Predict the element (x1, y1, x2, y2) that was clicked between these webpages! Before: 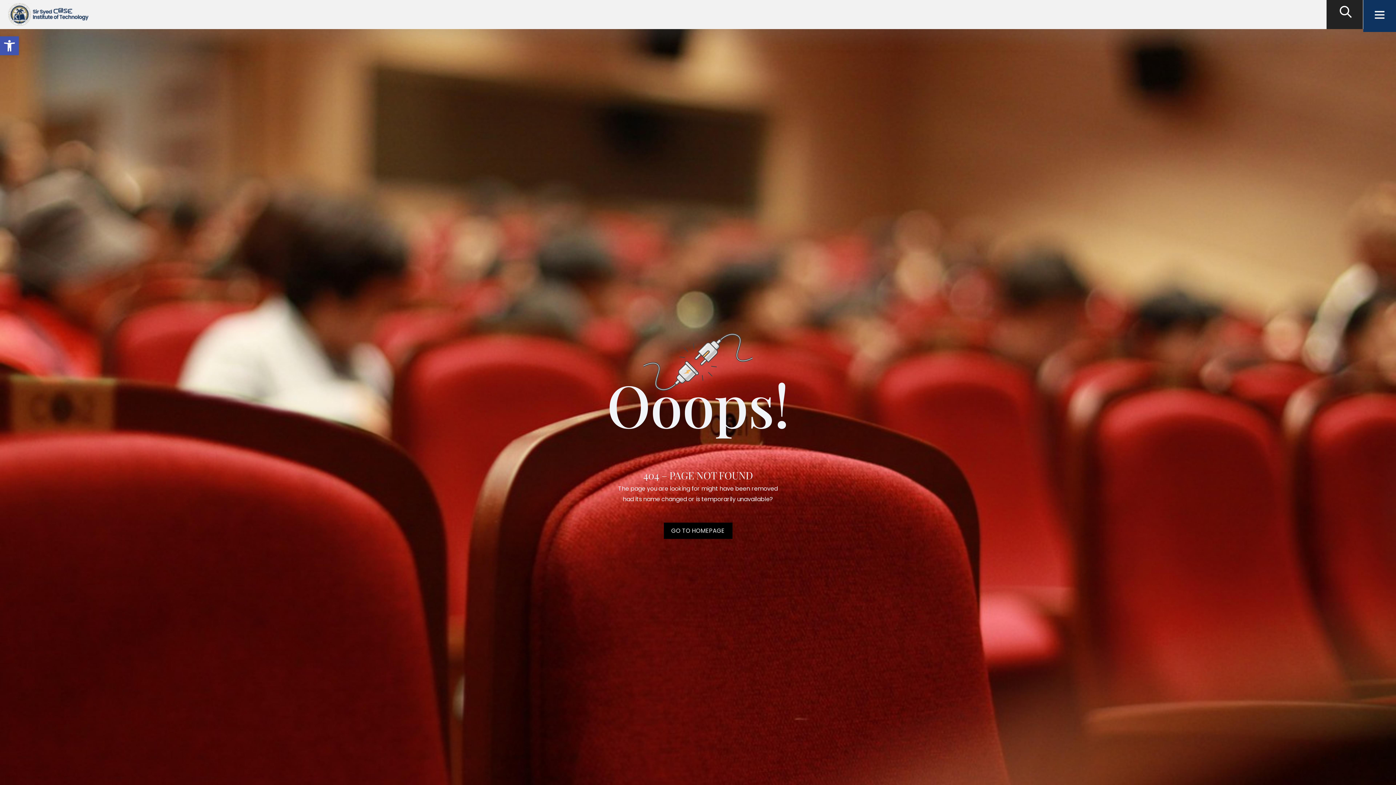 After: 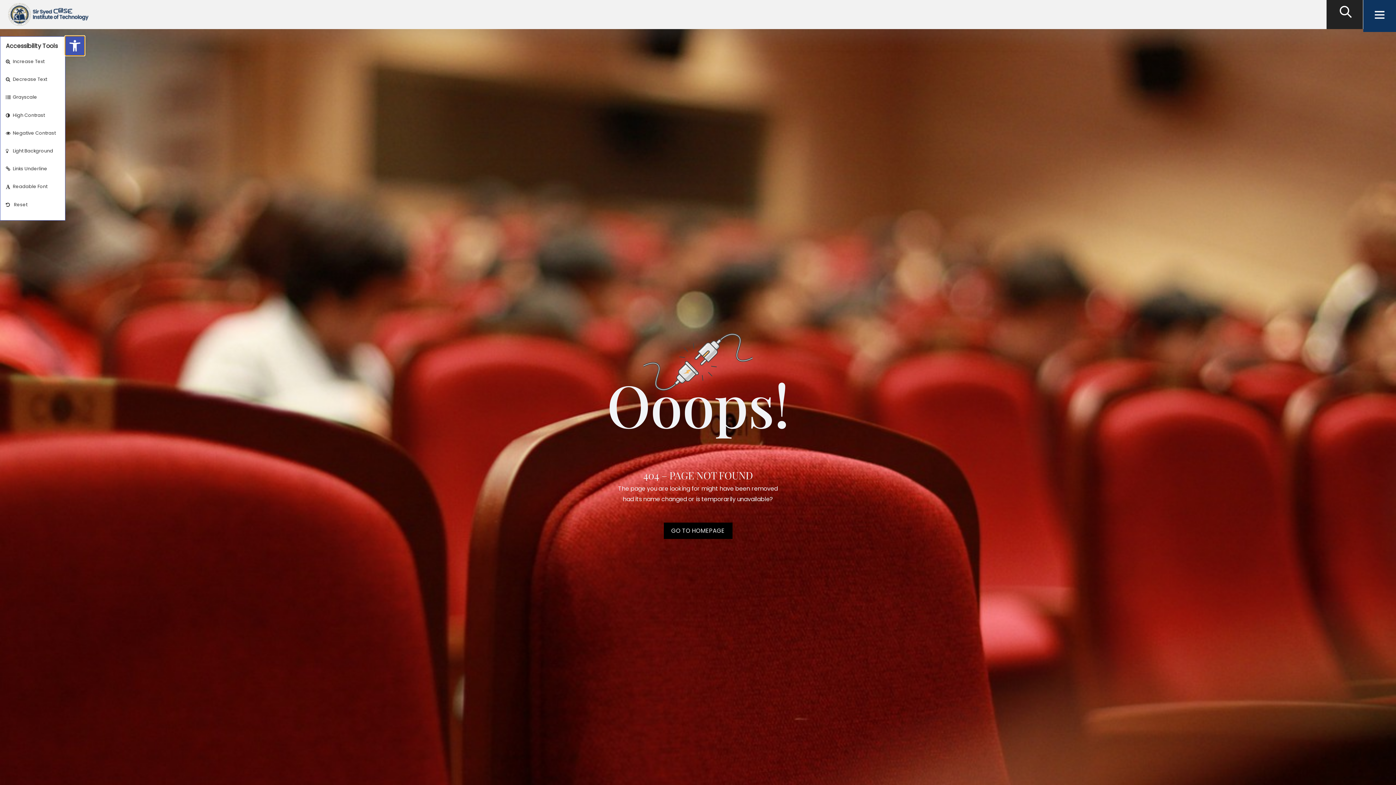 Action: bbox: (0, 36, 18, 55) label: Open toolbar